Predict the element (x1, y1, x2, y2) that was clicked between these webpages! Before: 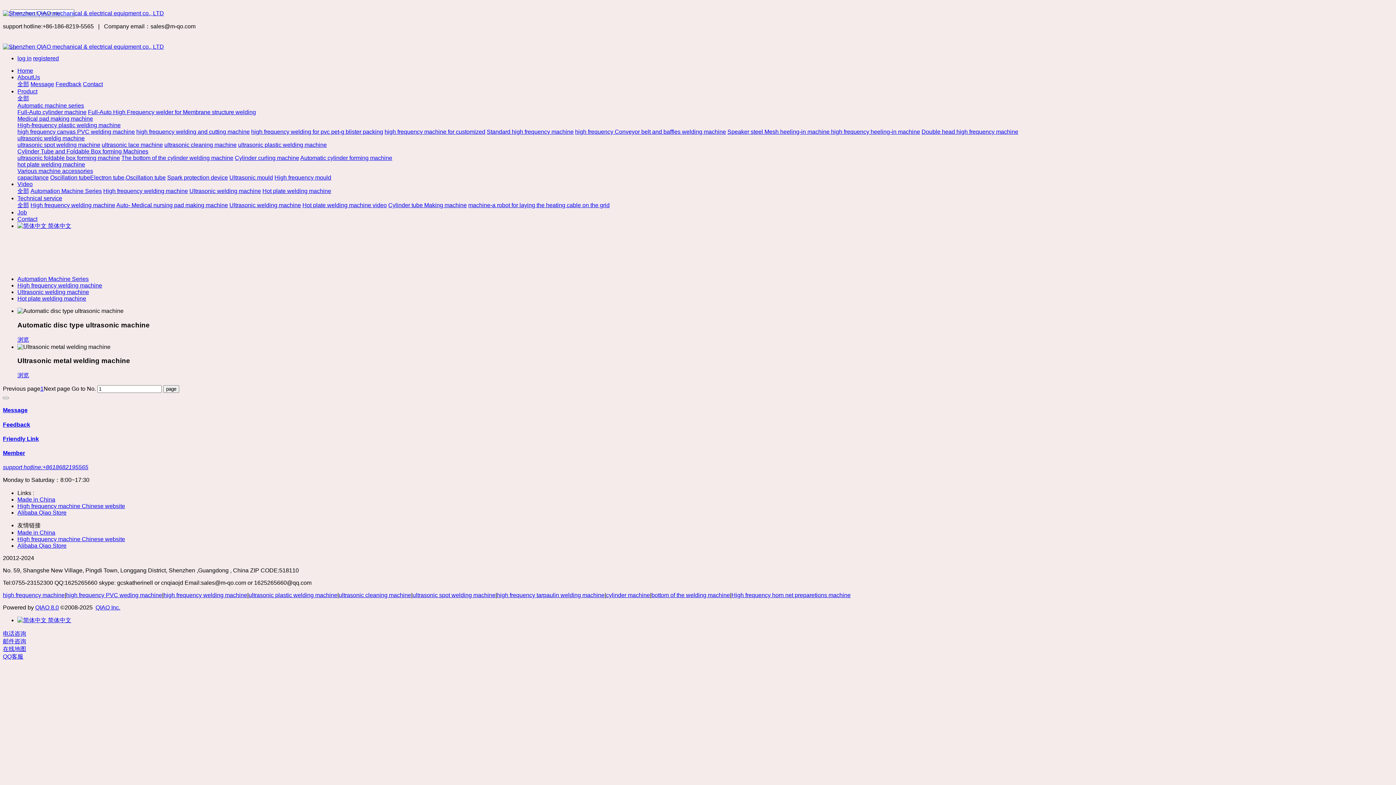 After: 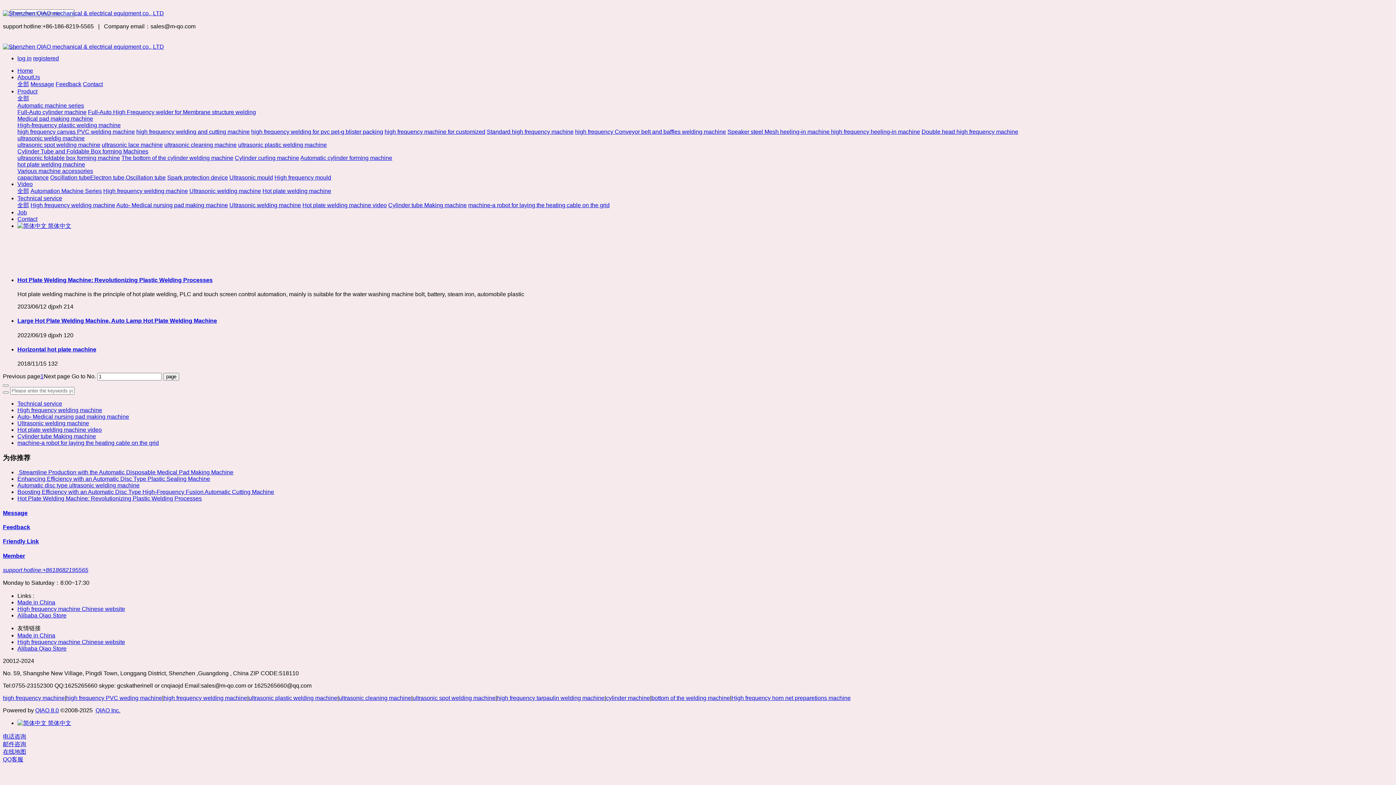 Action: label: Hot plate welding machine video bbox: (302, 202, 386, 208)